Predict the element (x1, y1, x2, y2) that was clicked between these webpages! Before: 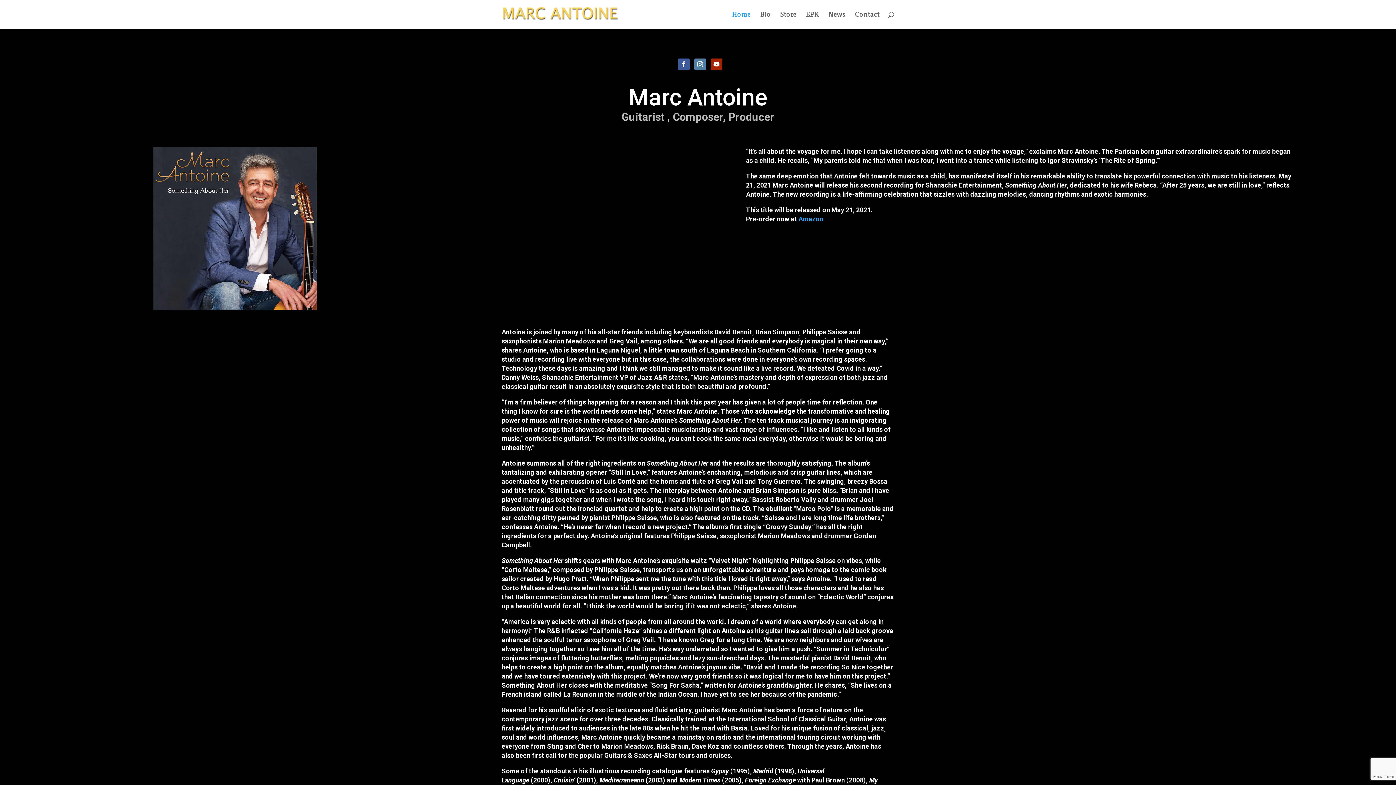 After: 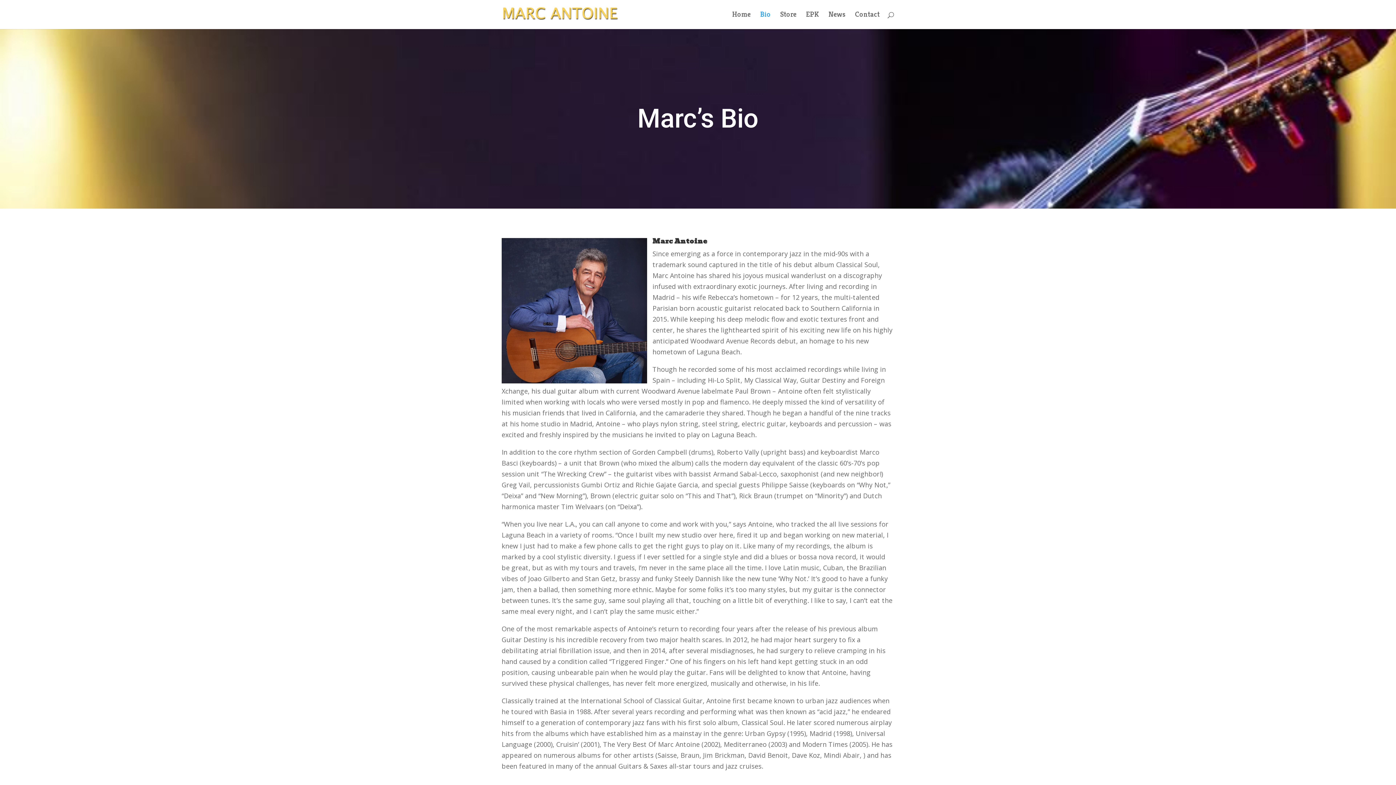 Action: label: Bio bbox: (760, 12, 770, 29)